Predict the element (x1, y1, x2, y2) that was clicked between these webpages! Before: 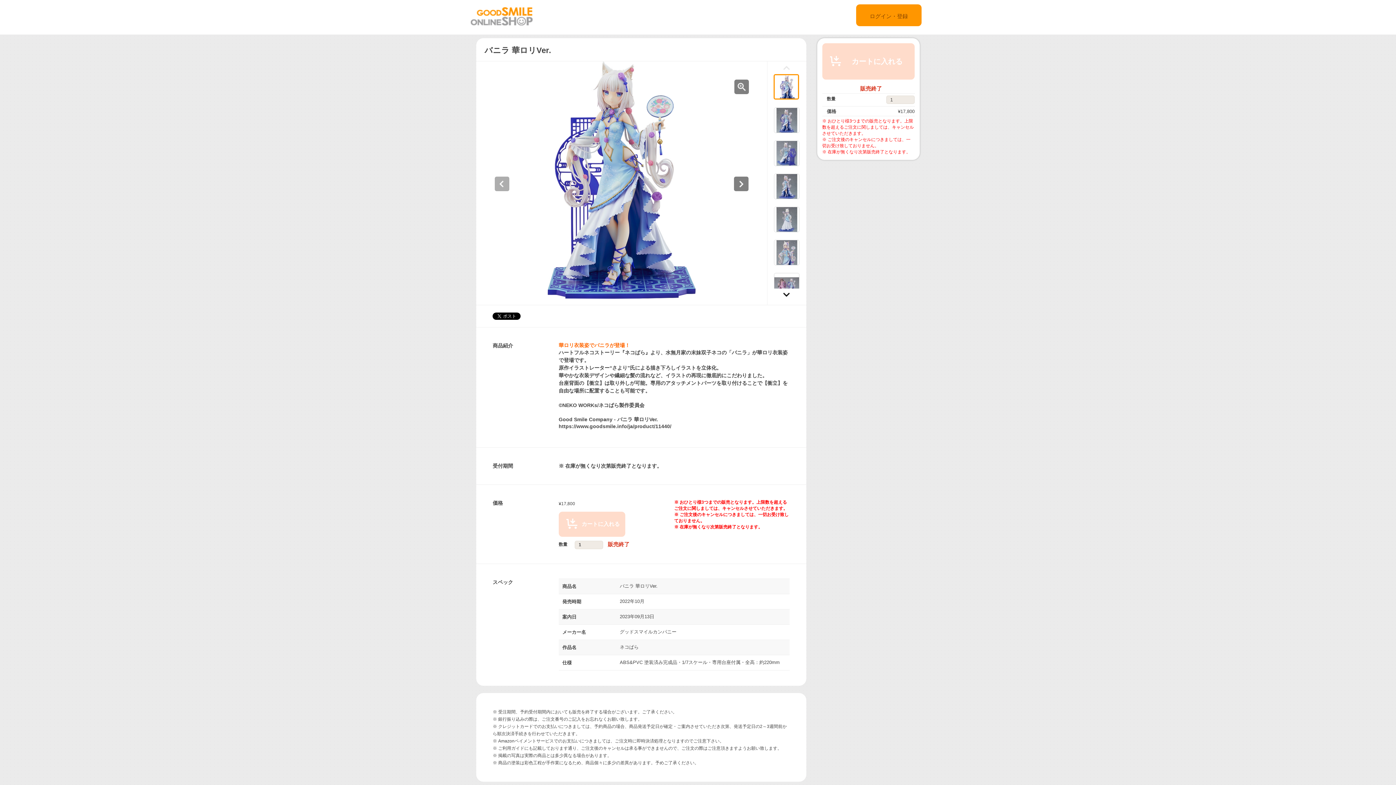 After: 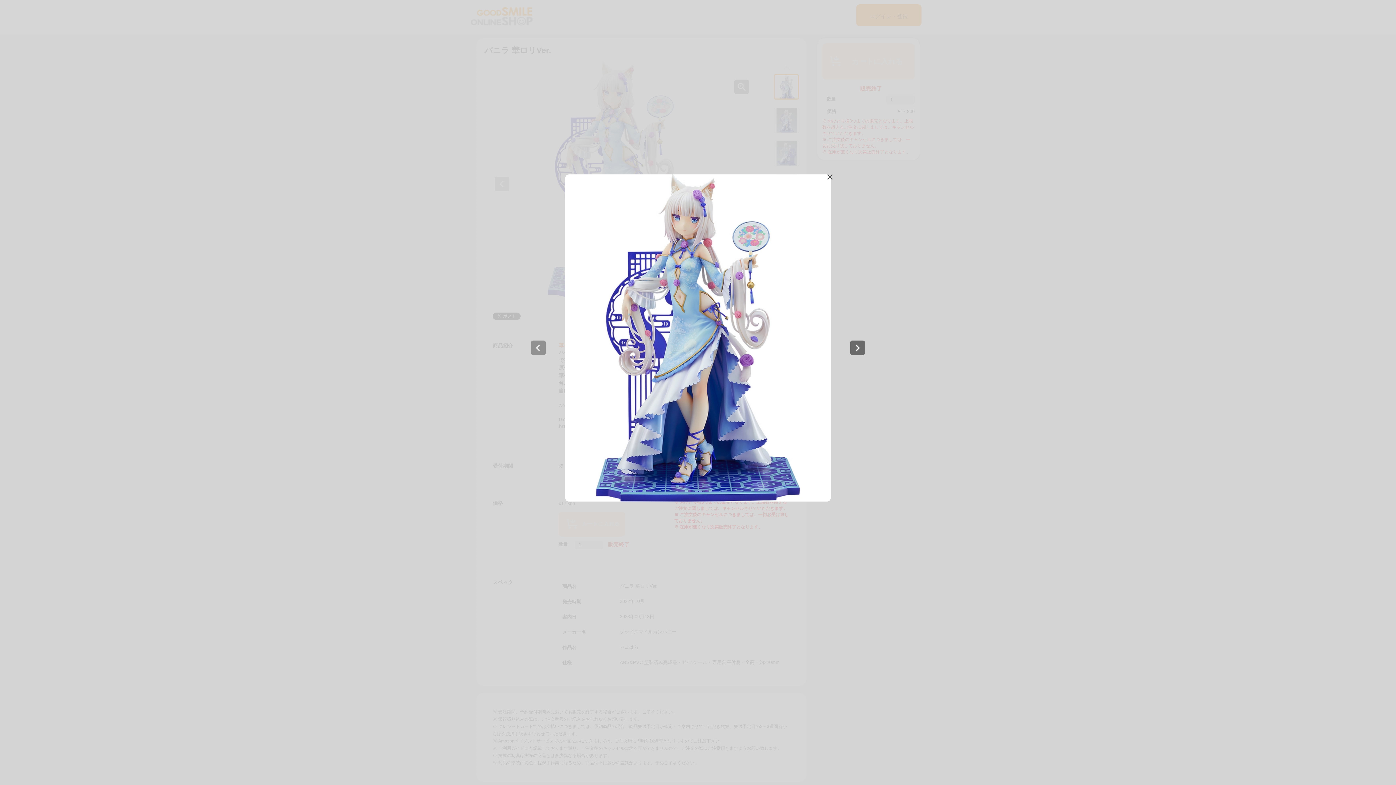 Action: bbox: (525, 61, 718, 301)